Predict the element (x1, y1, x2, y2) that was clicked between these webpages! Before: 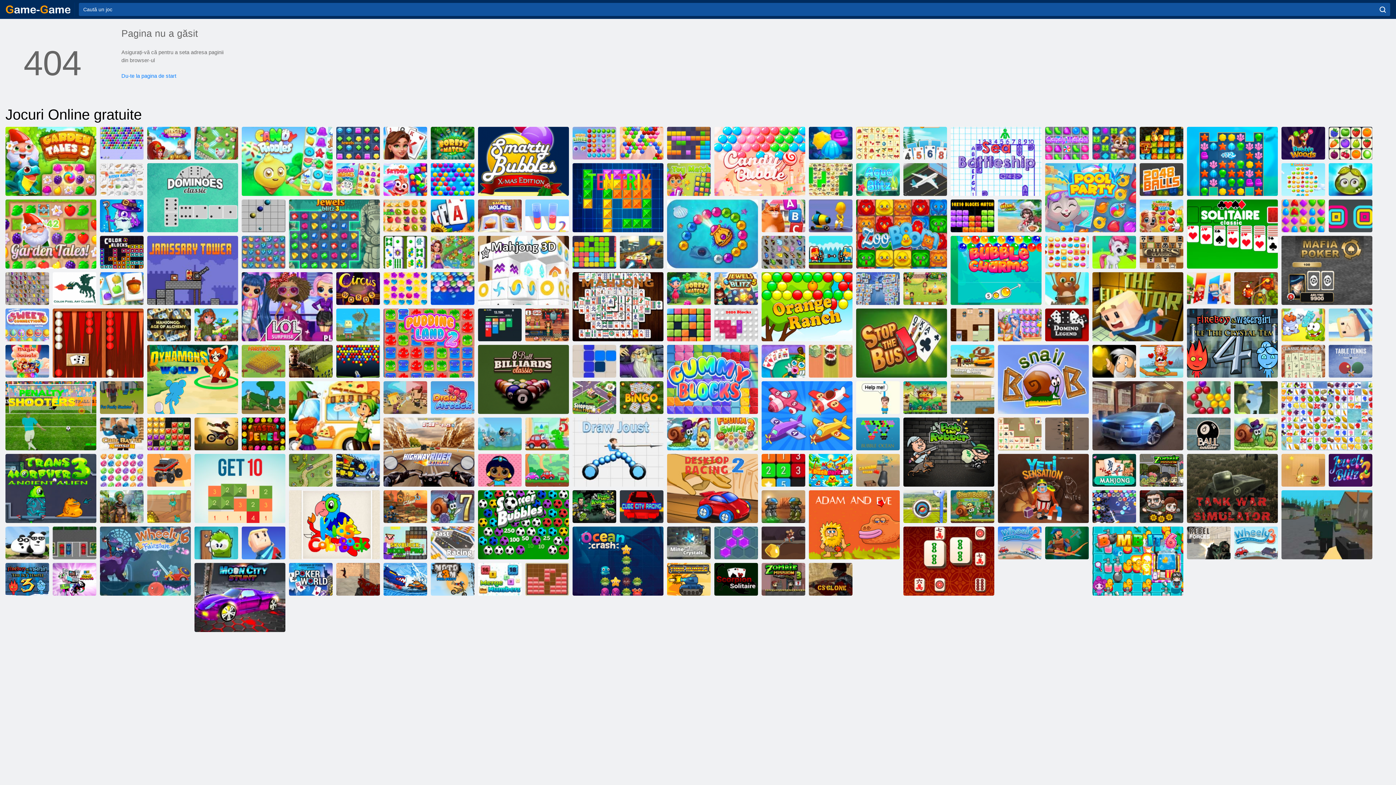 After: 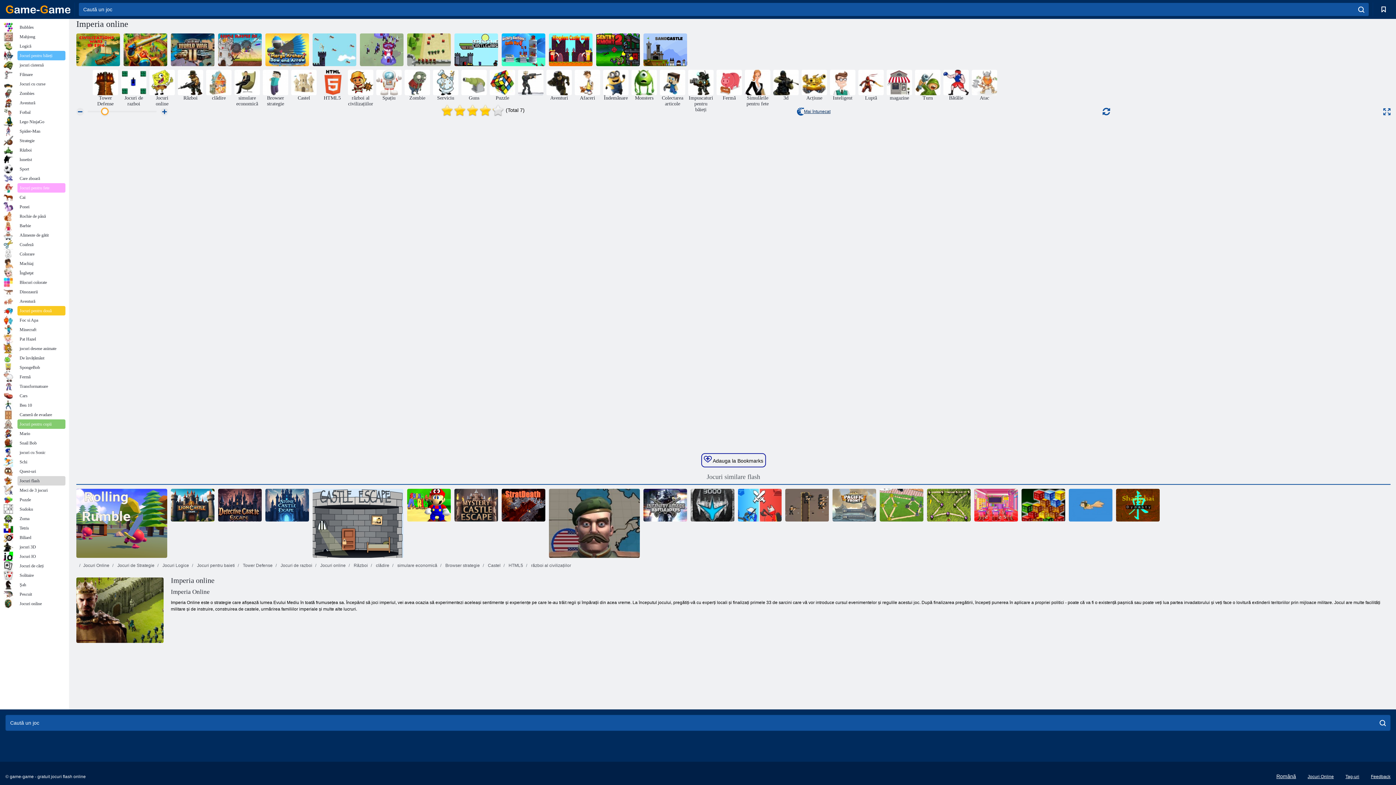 Action: label: Imperia online bbox: (289, 345, 332, 377)